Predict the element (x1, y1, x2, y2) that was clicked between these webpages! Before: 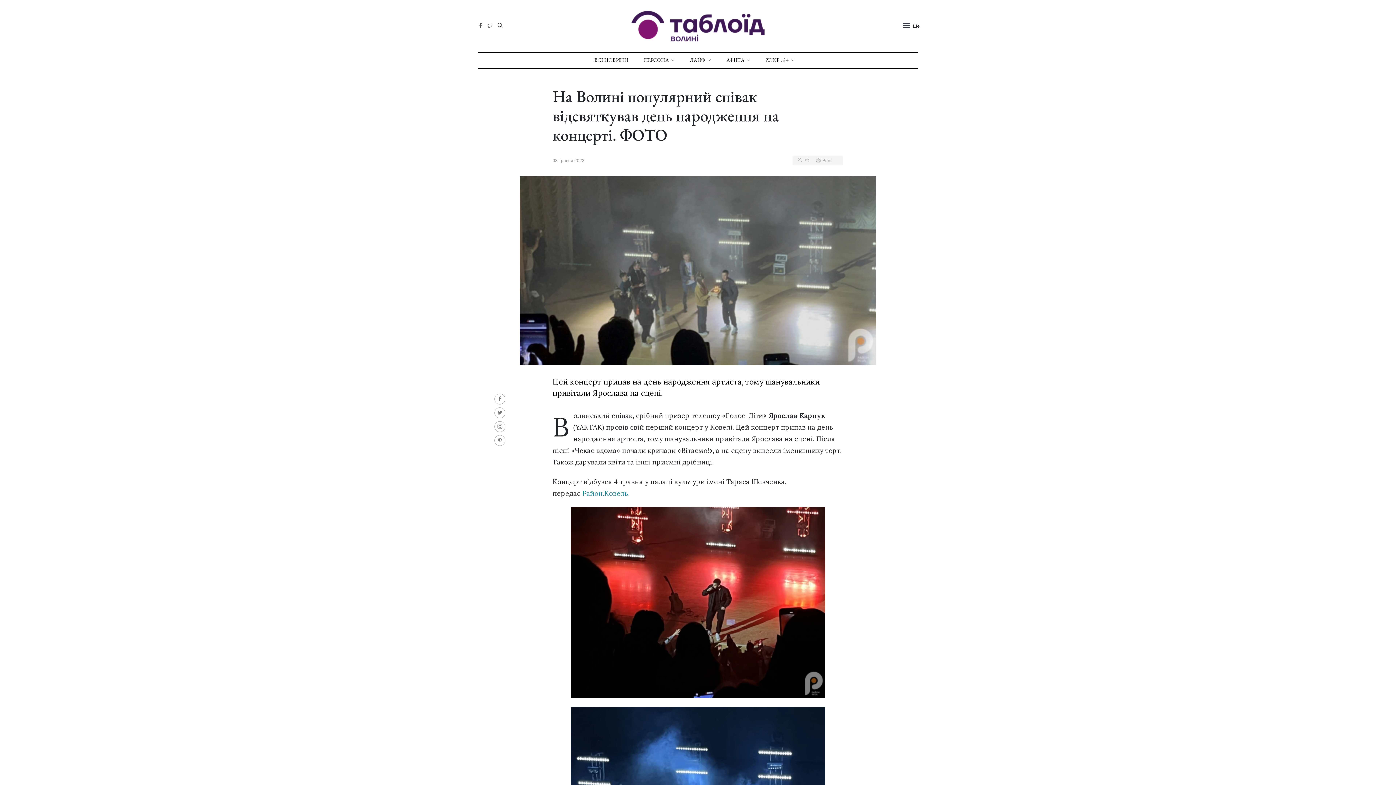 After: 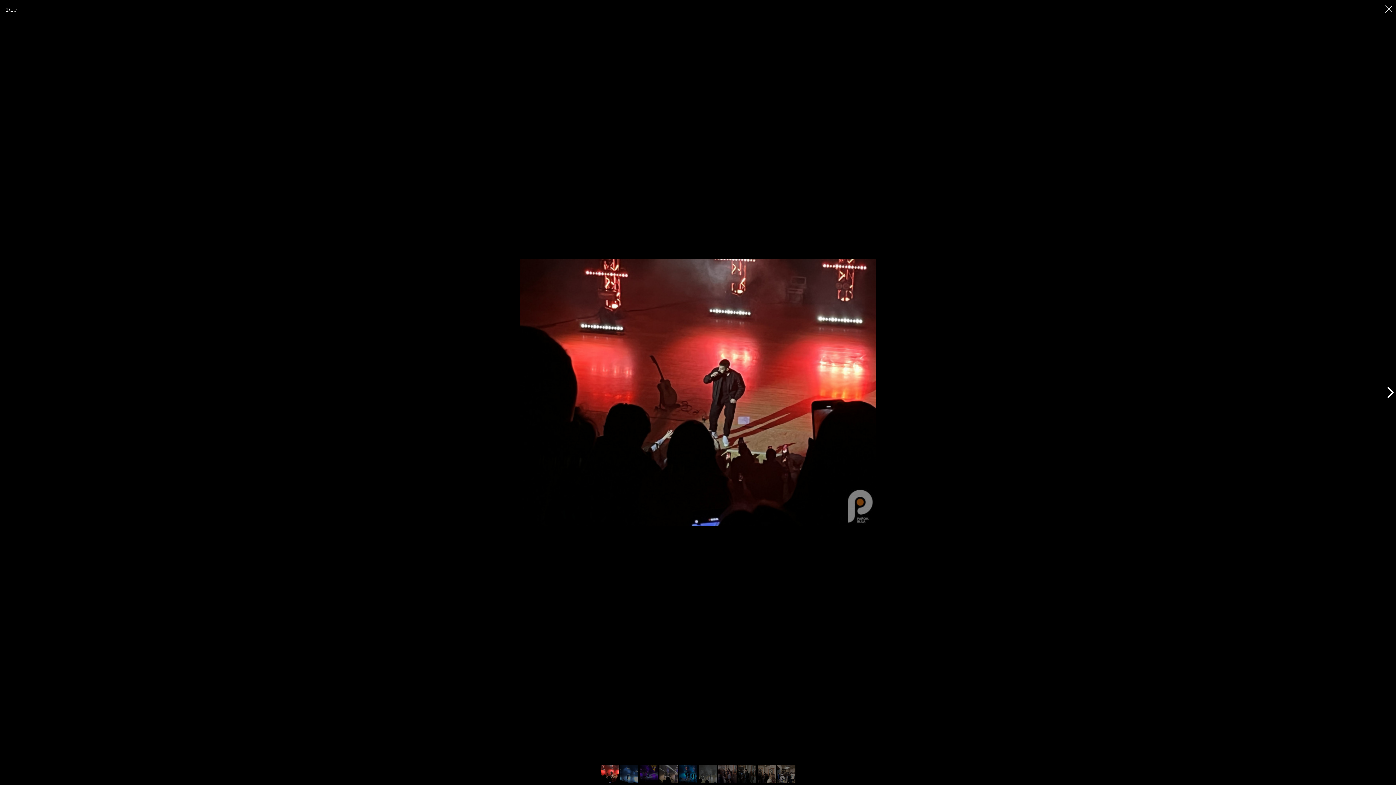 Action: bbox: (570, 599, 825, 605)